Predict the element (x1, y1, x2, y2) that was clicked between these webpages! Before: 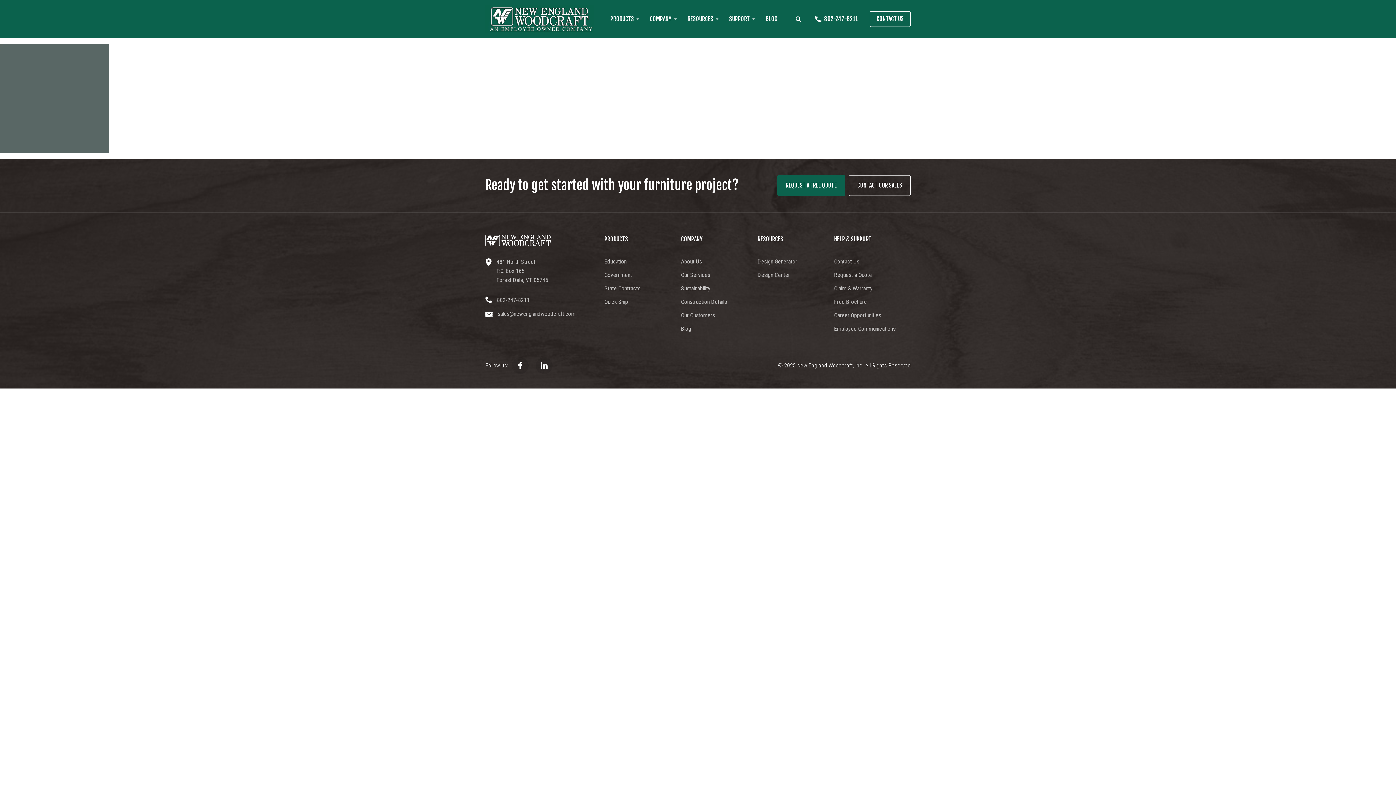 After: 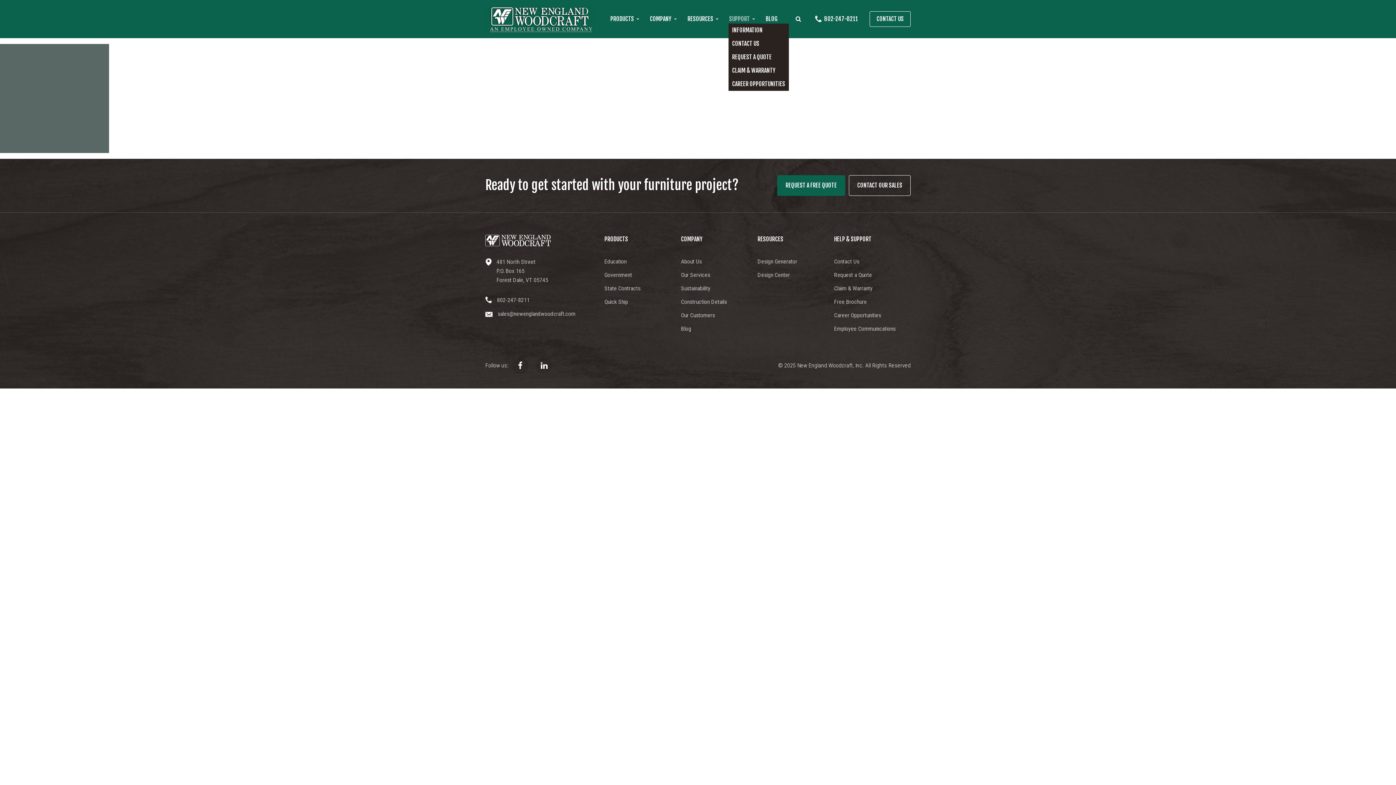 Action: bbox: (728, 14, 757, 23) label: SUPPORT